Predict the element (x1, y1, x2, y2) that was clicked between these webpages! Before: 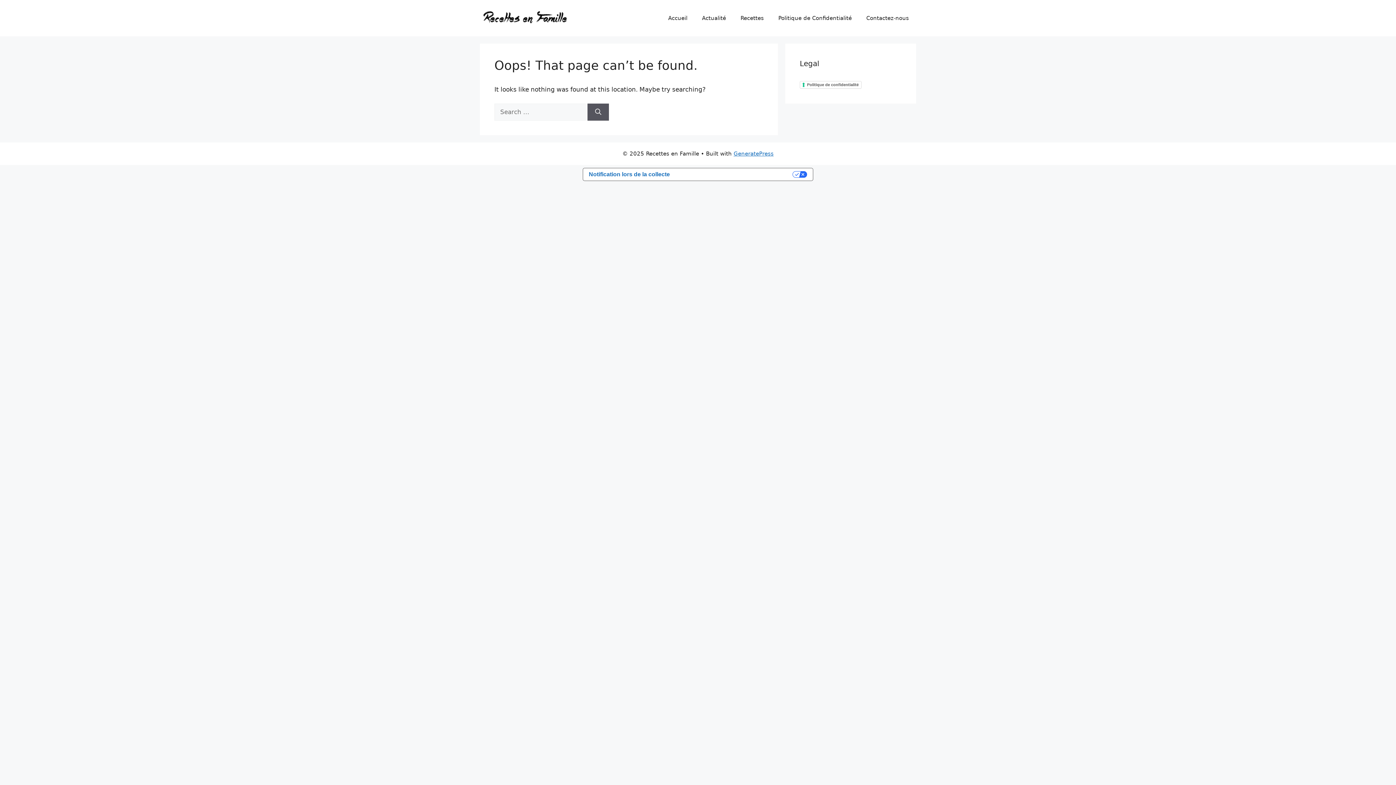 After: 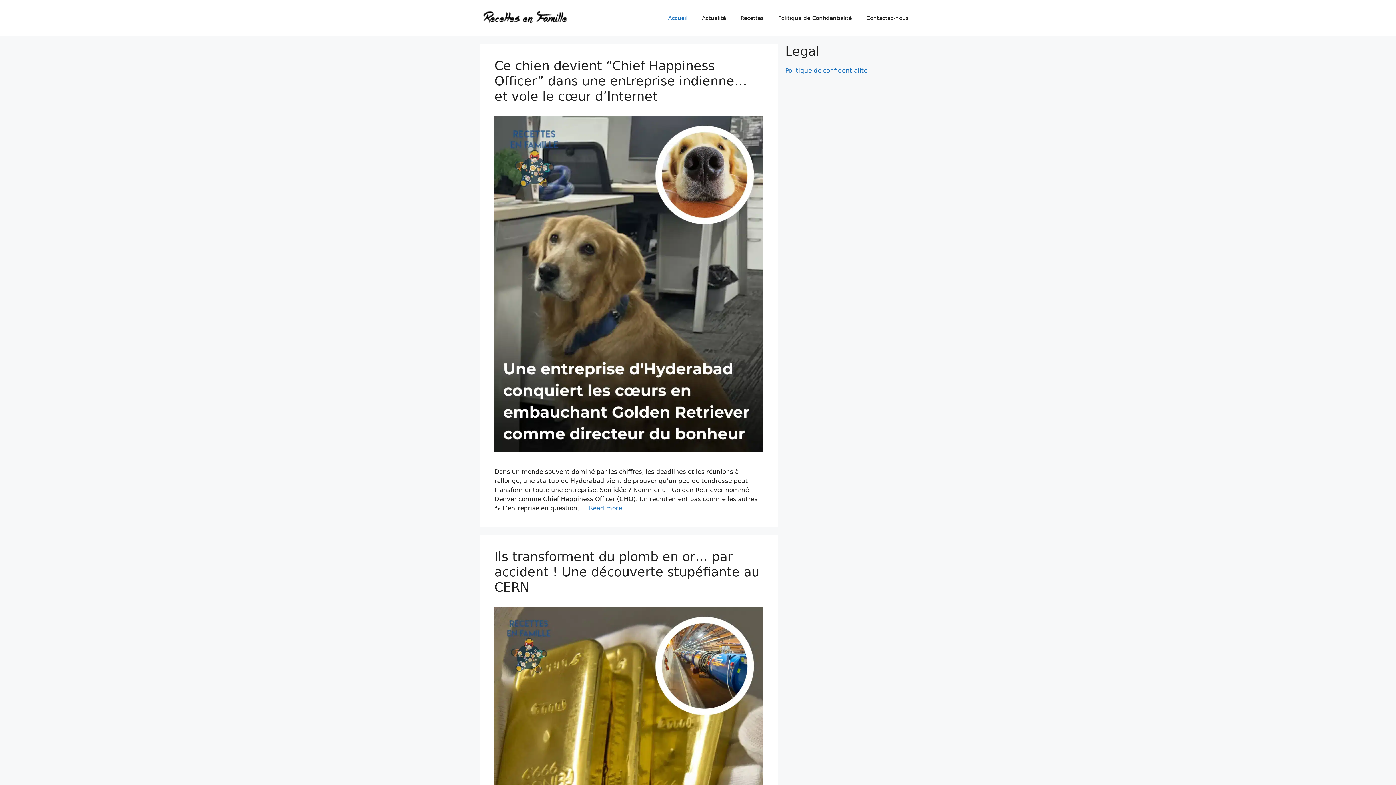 Action: bbox: (480, 20, 570, 27)